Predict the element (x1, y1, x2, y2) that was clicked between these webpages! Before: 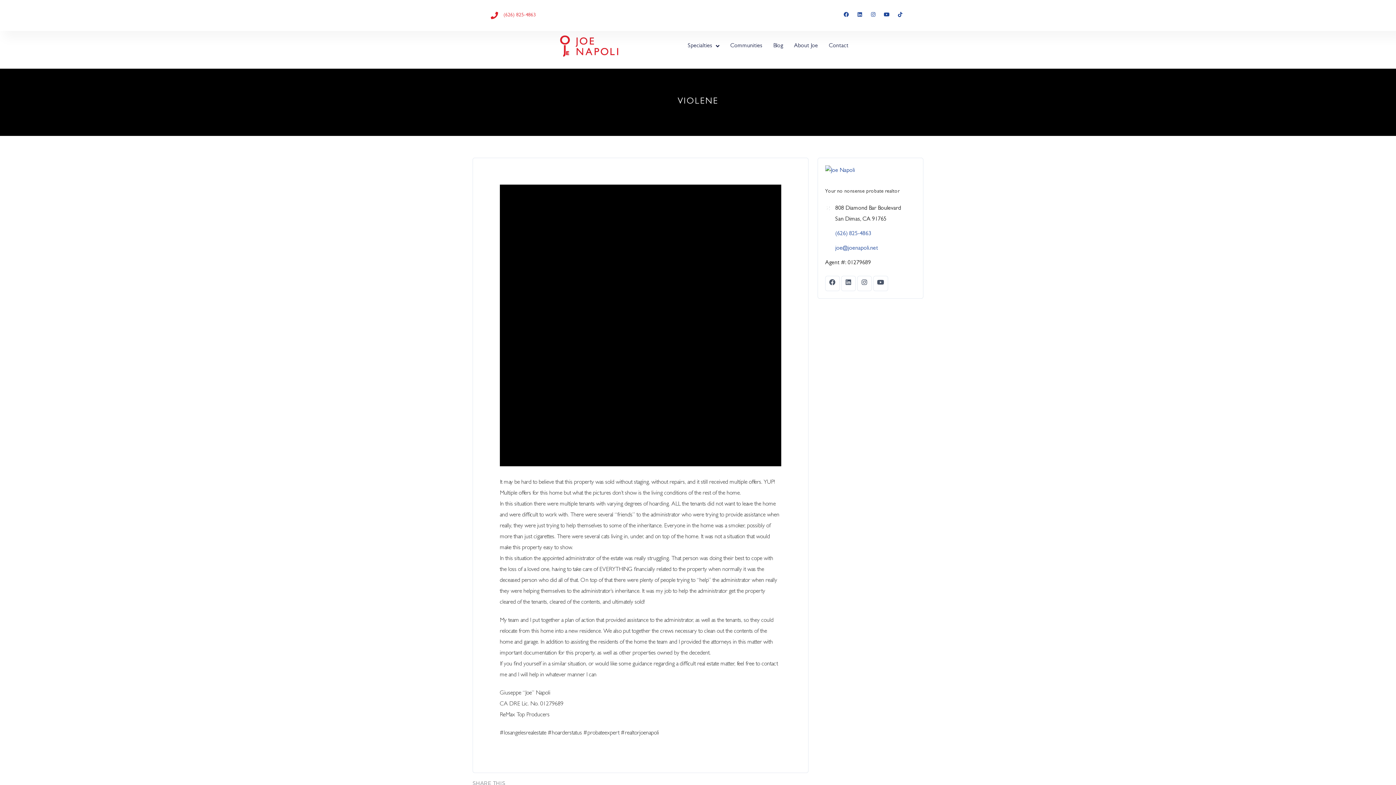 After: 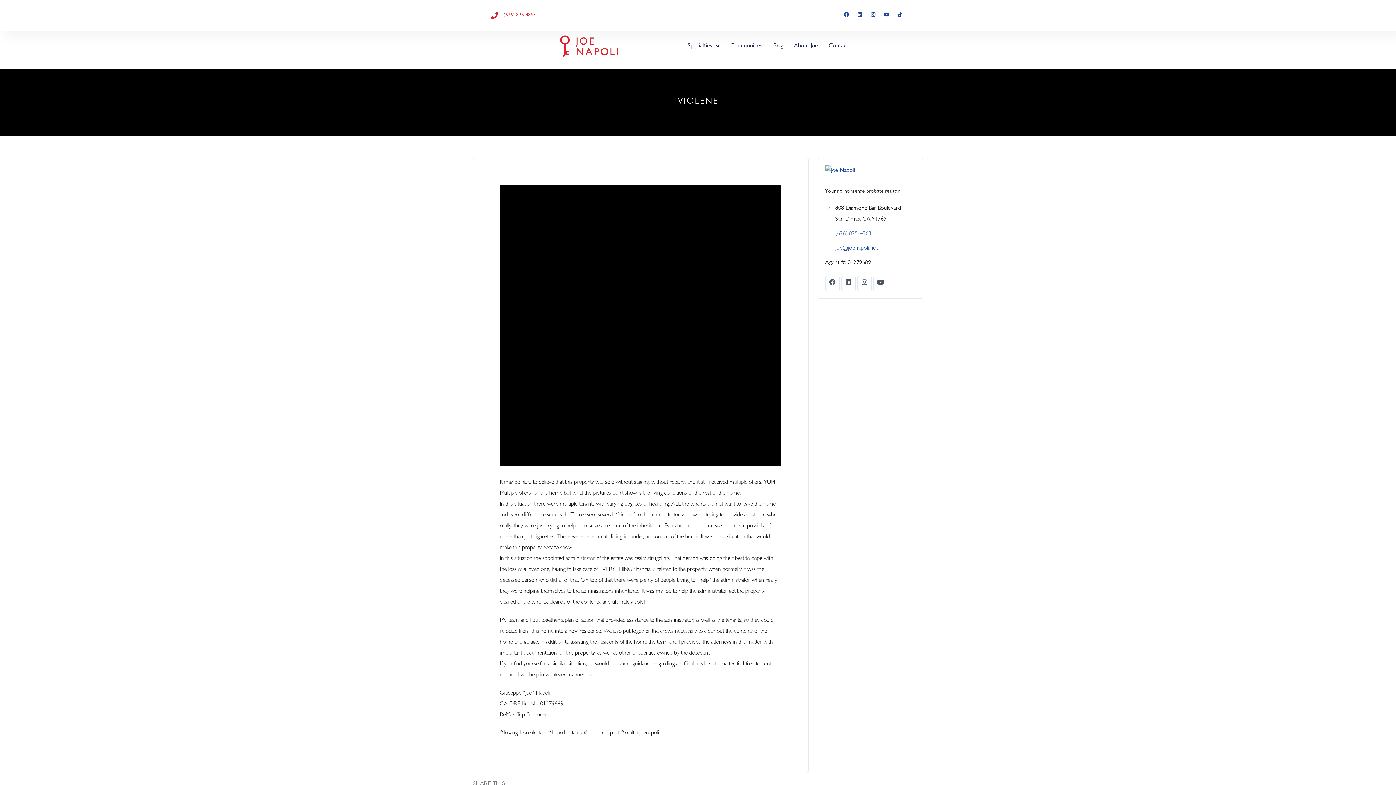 Action: bbox: (835, 231, 871, 236) label: (626) 825-4863